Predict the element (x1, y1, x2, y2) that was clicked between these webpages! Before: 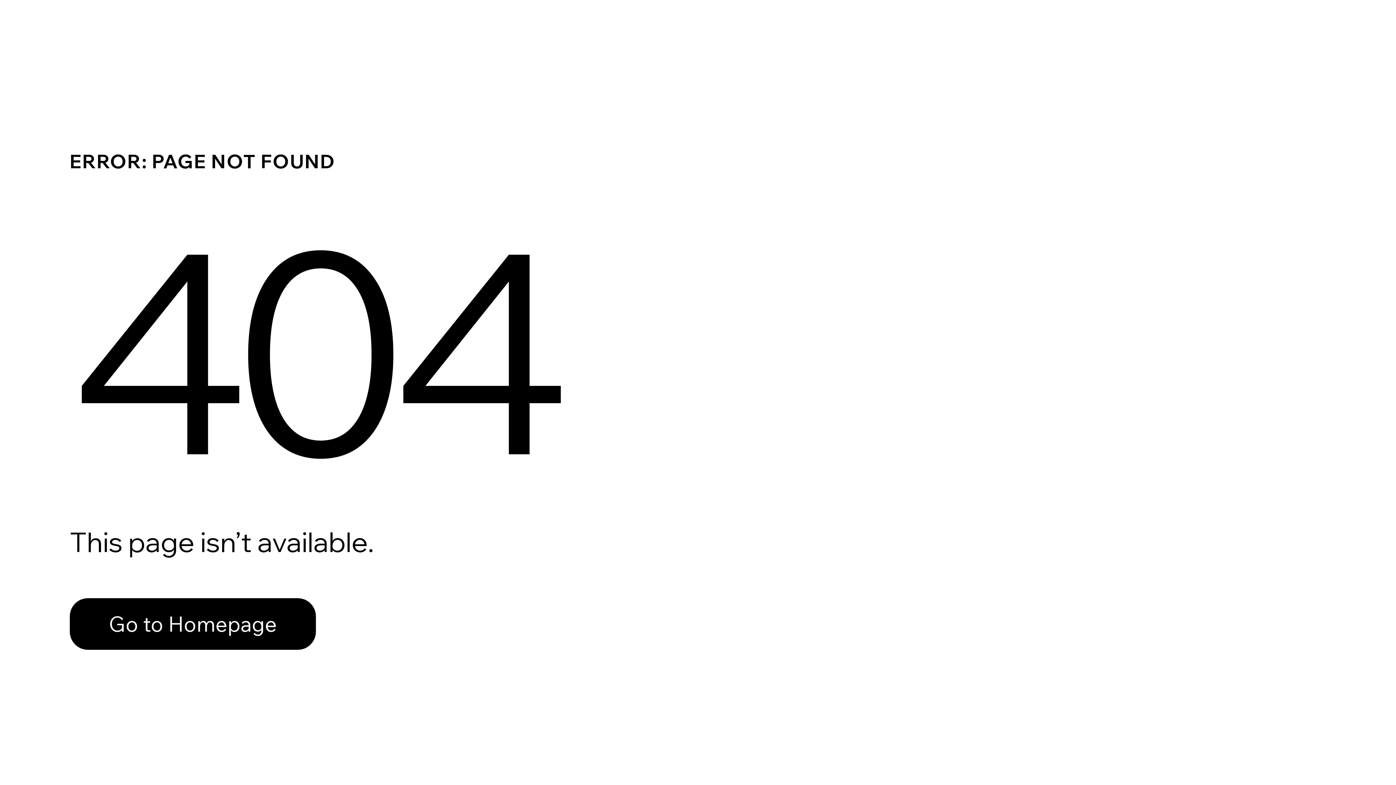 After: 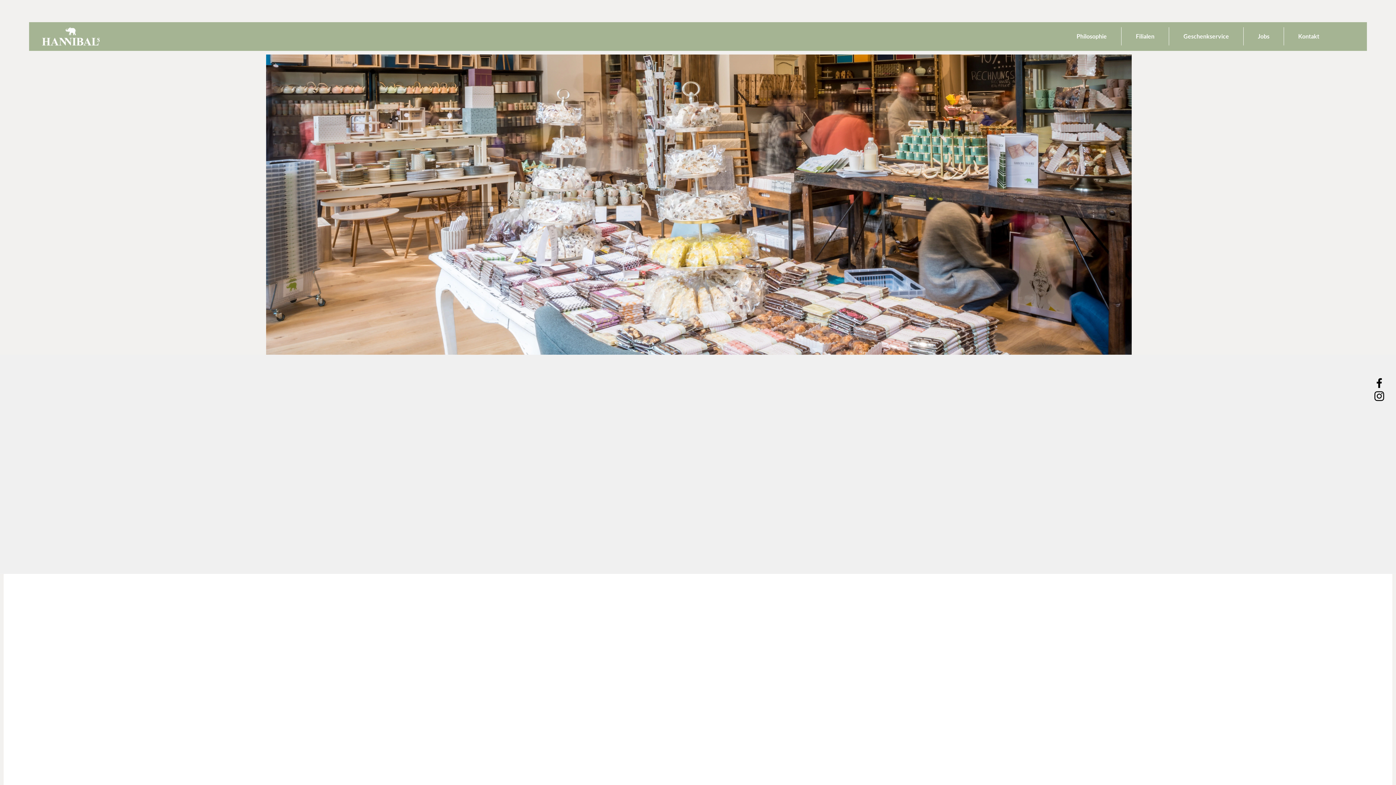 Action: bbox: (69, 598, 316, 650) label: Go to Homepage